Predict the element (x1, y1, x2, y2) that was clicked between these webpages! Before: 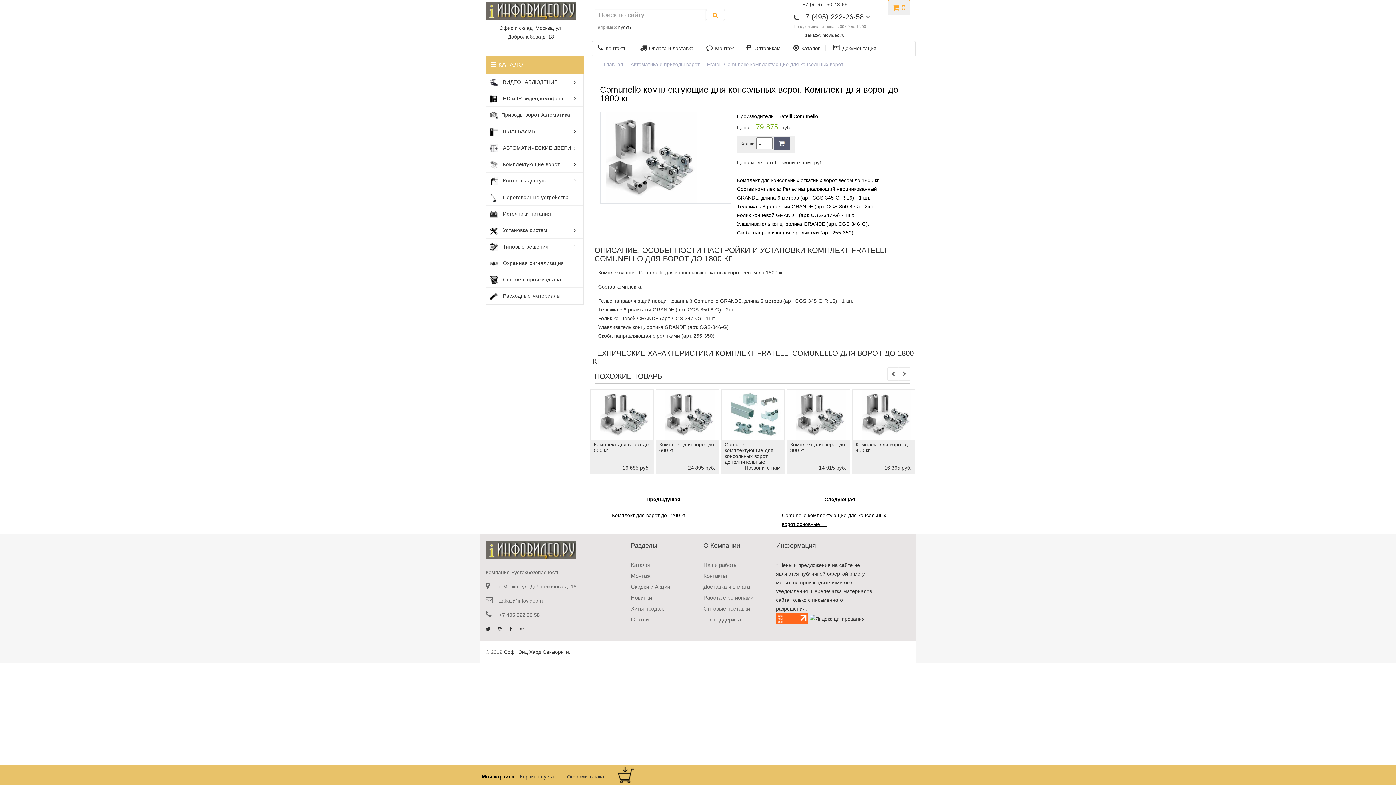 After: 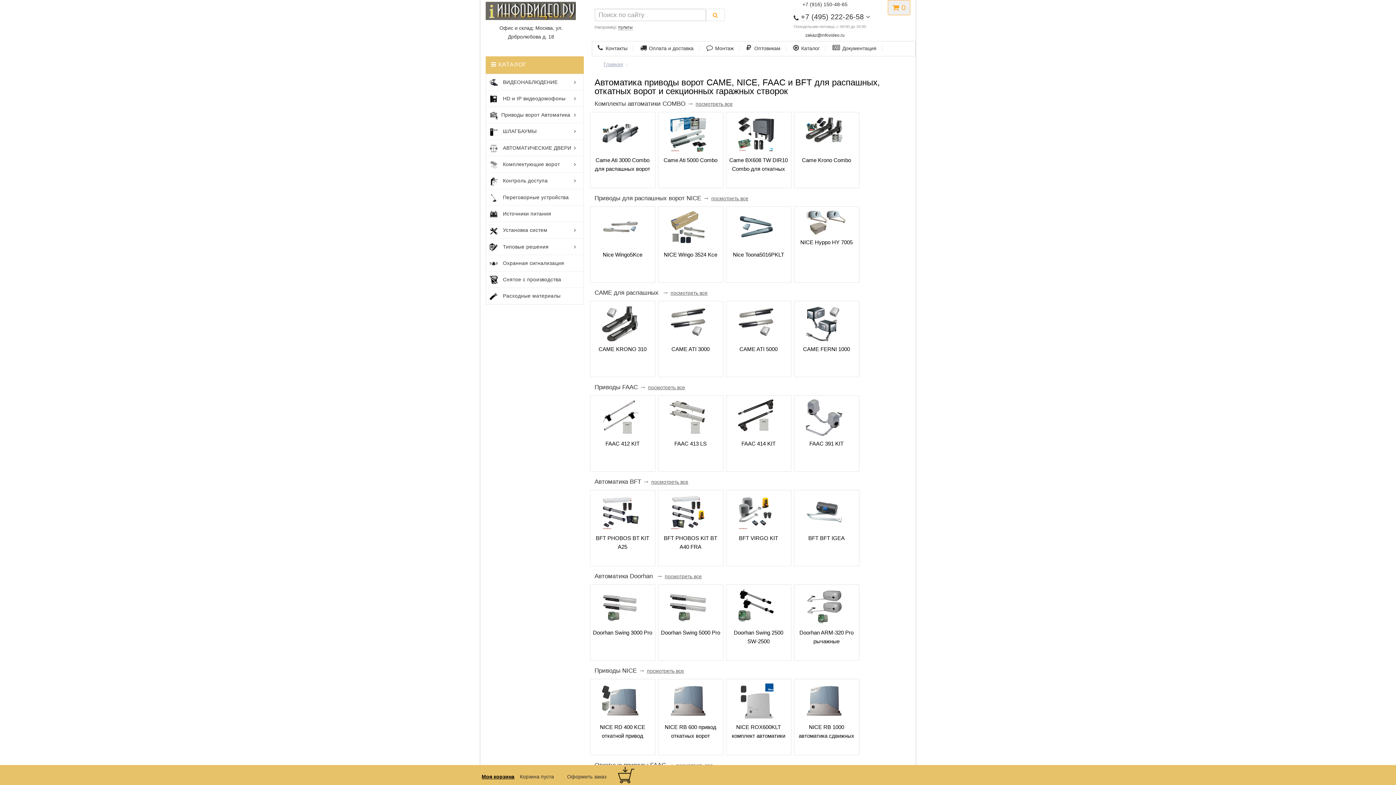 Action: bbox: (630, 61, 699, 67) label: Автоматика и приводы ворот